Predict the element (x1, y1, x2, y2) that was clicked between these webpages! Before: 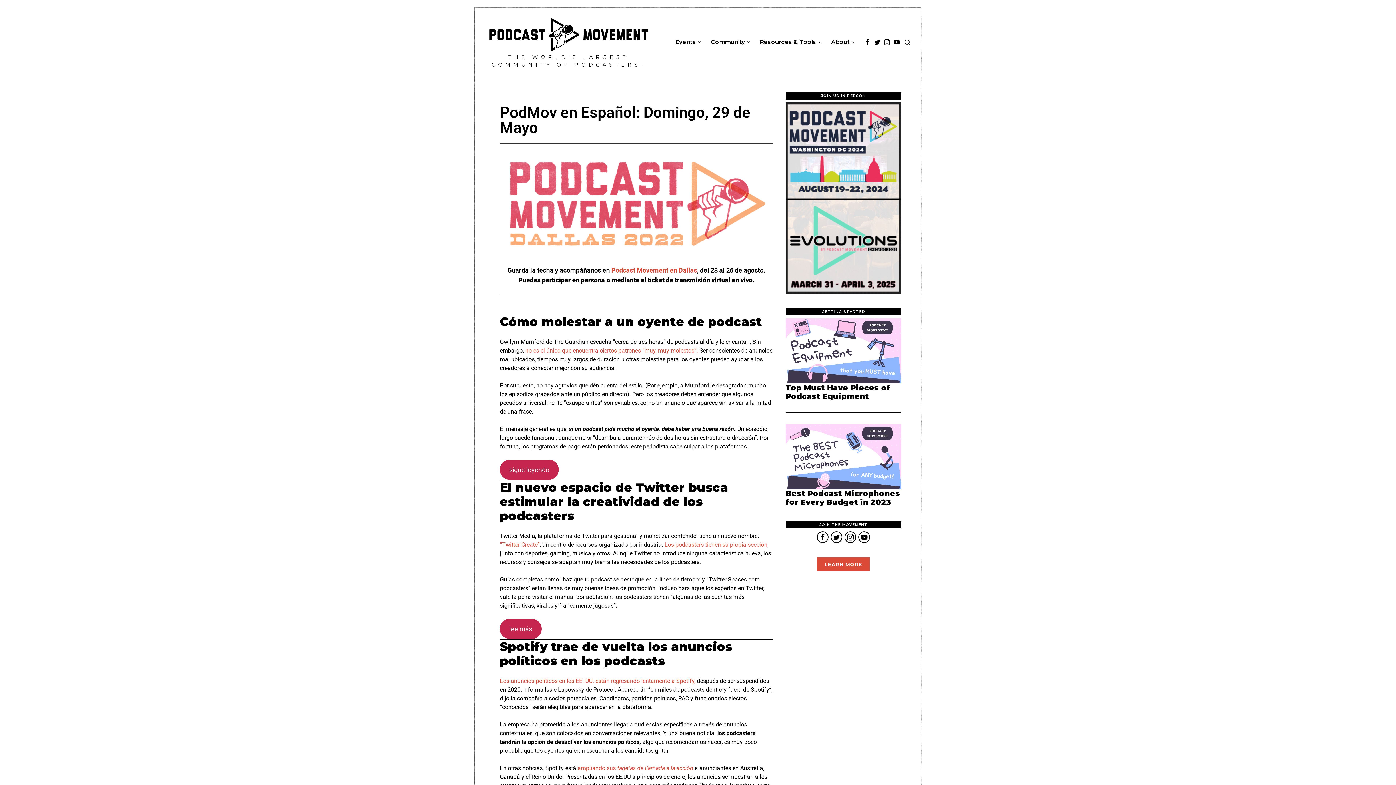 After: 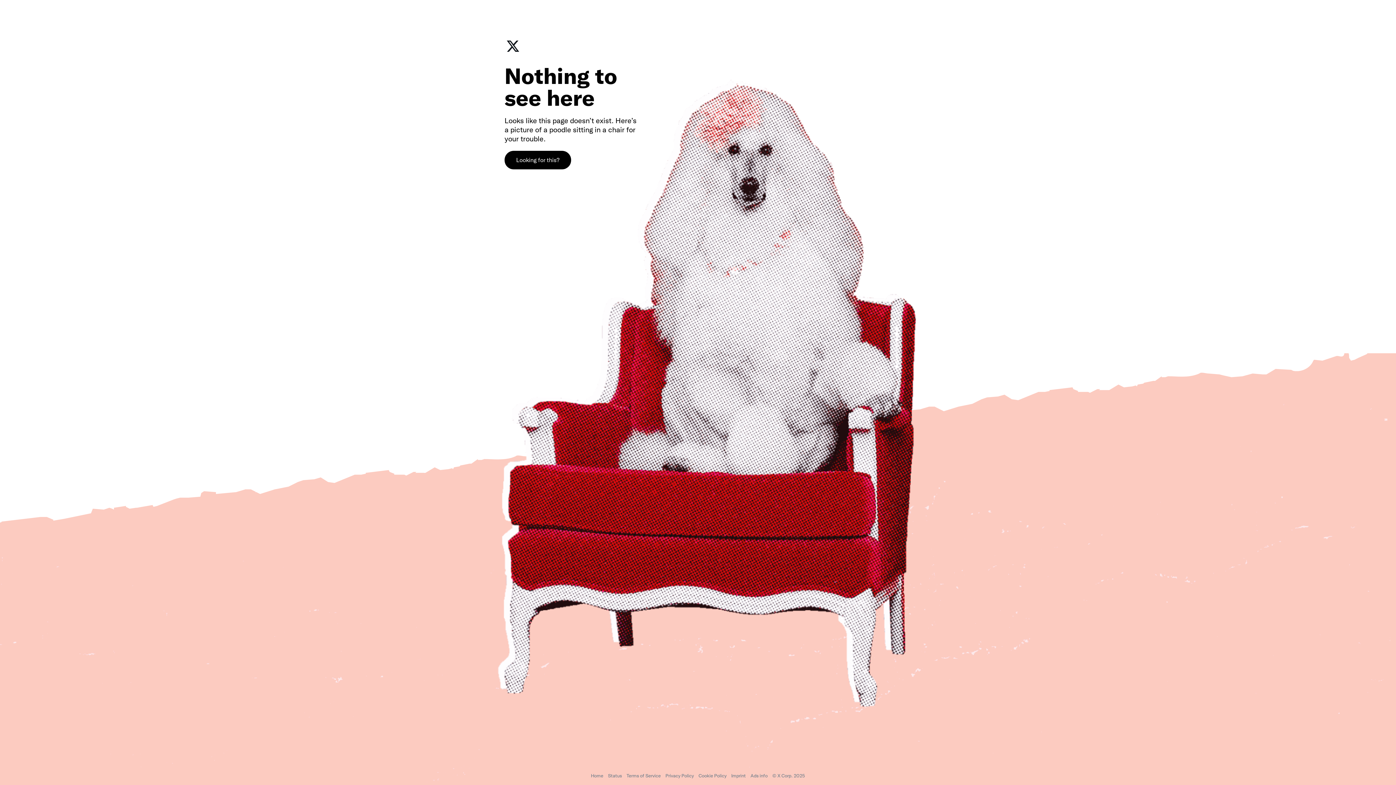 Action: label: Los podcasters tienen su propia sección bbox: (664, 541, 767, 548)